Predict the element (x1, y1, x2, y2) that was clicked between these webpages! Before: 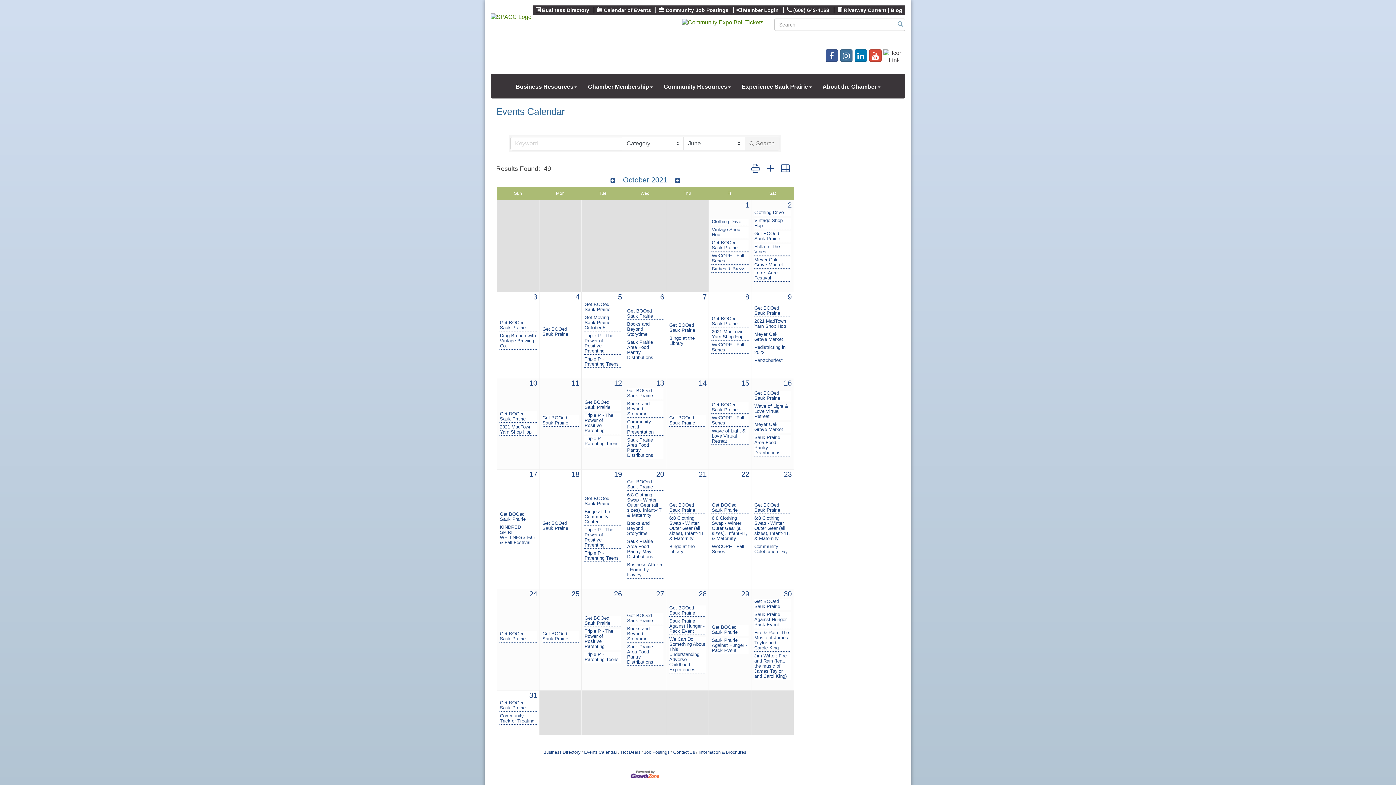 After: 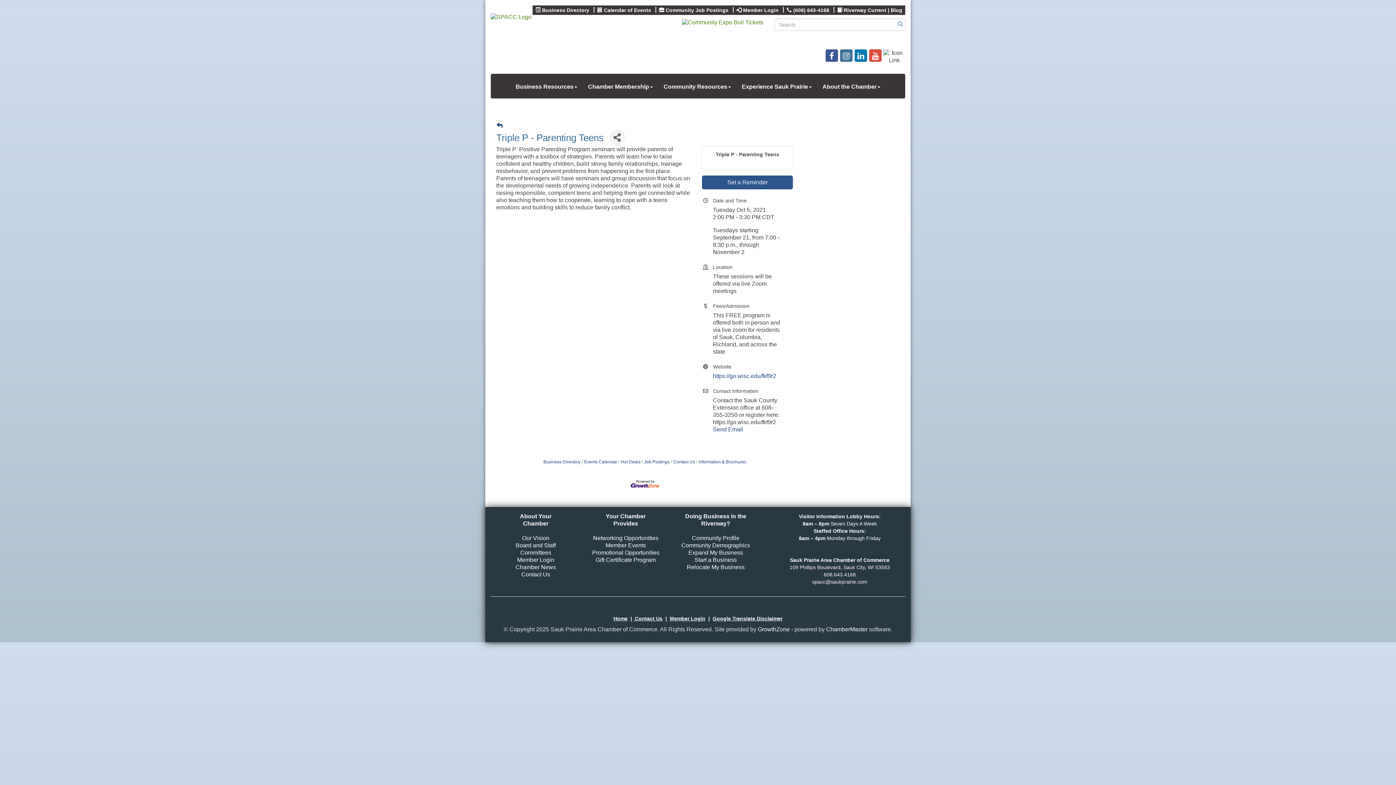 Action: bbox: (584, 356, 621, 366) label: Triple P - Parenting Teens